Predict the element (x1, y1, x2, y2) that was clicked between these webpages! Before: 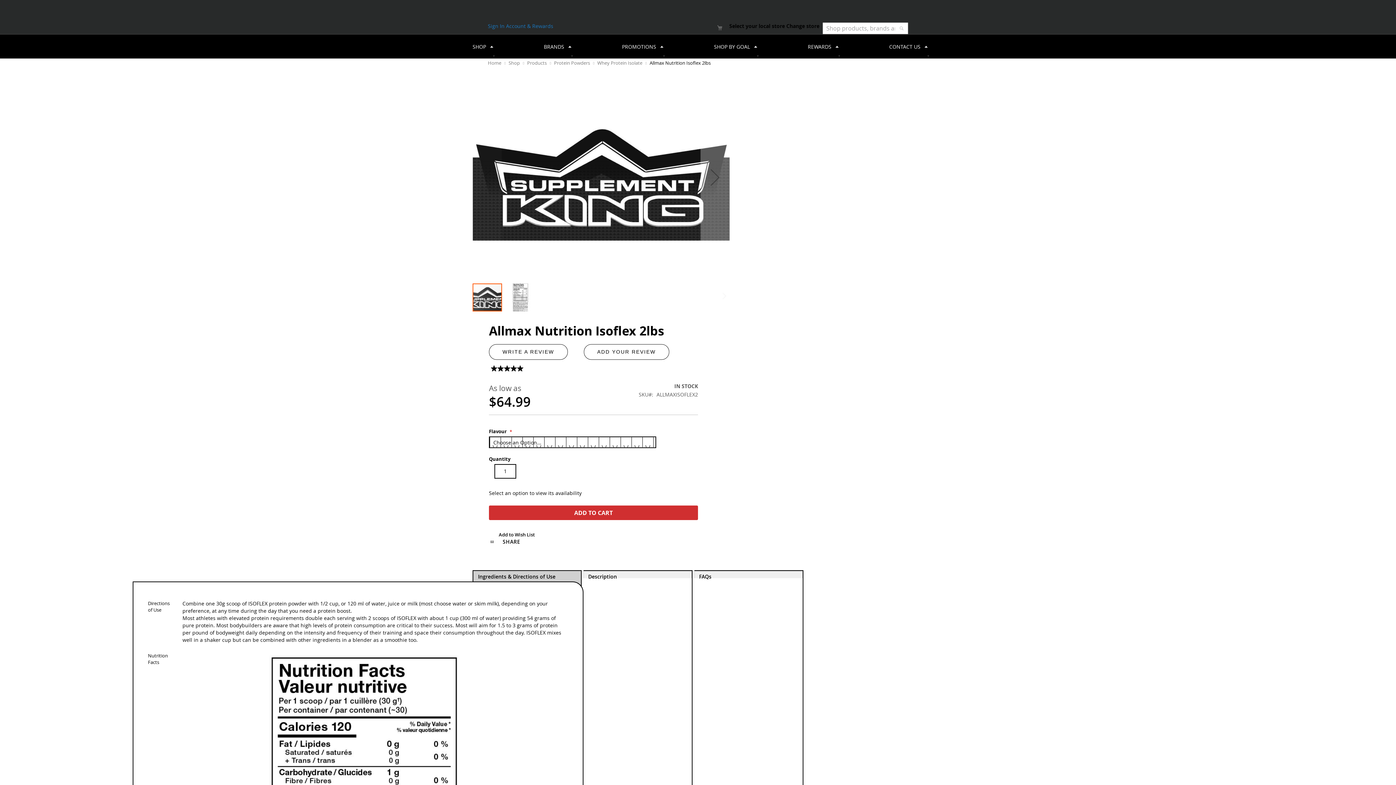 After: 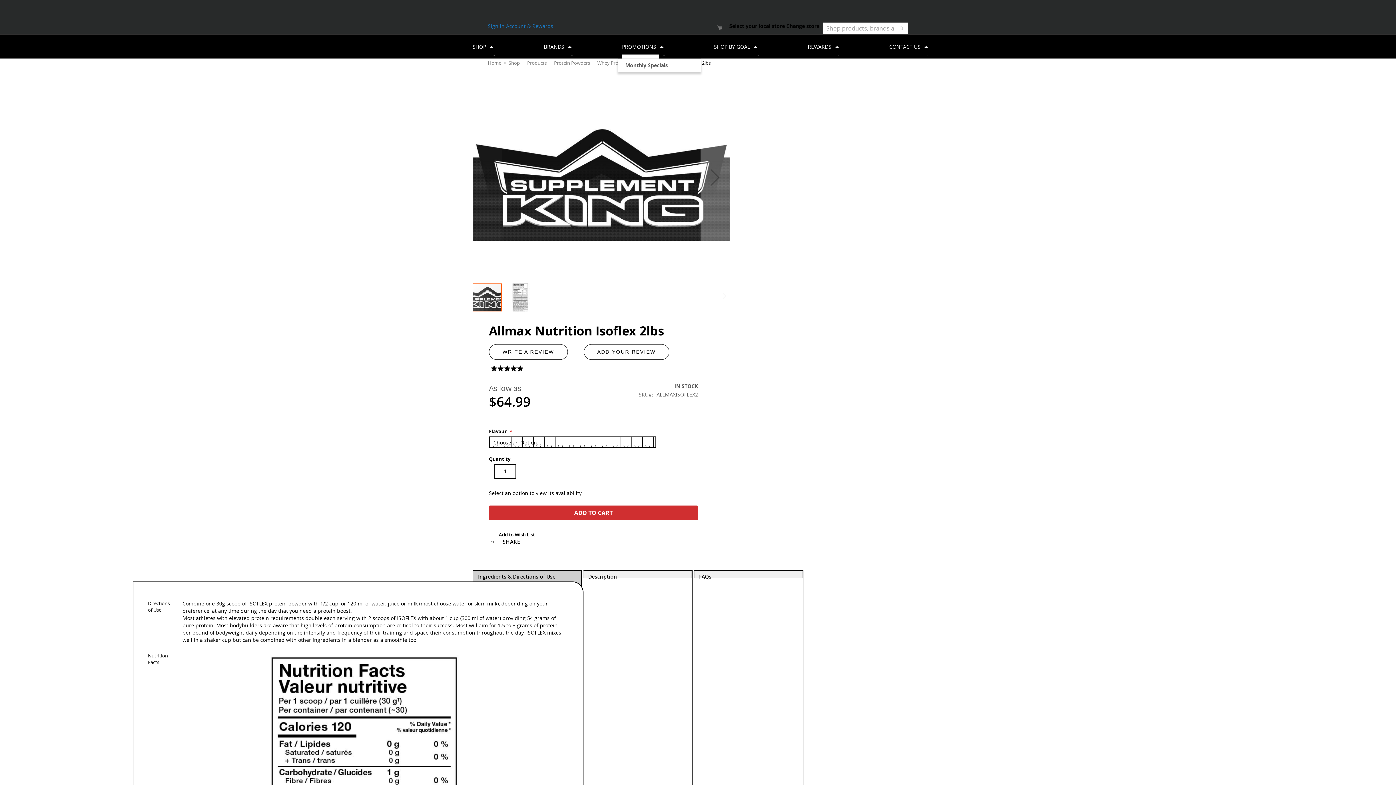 Action: label: PROMOTIONS bbox: (617, 34, 663, 58)